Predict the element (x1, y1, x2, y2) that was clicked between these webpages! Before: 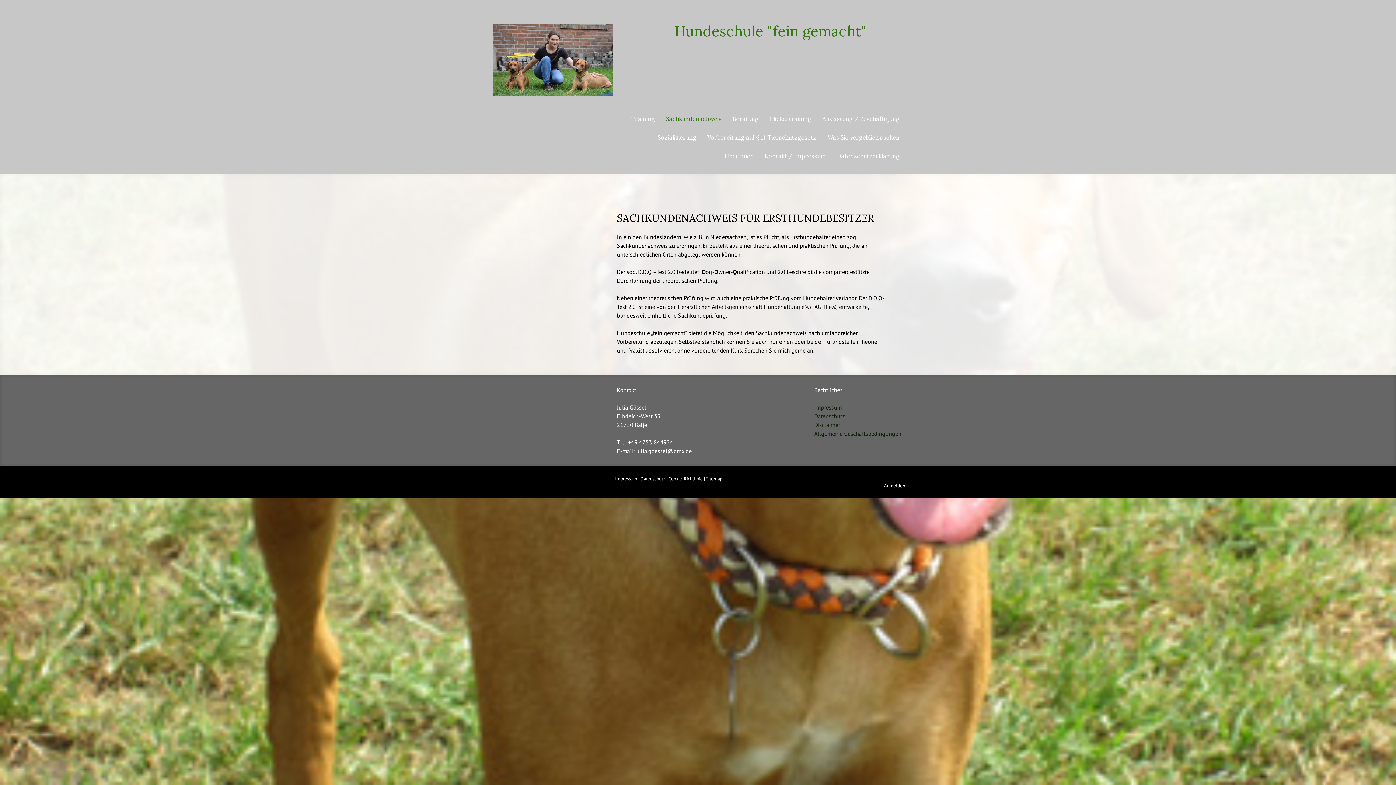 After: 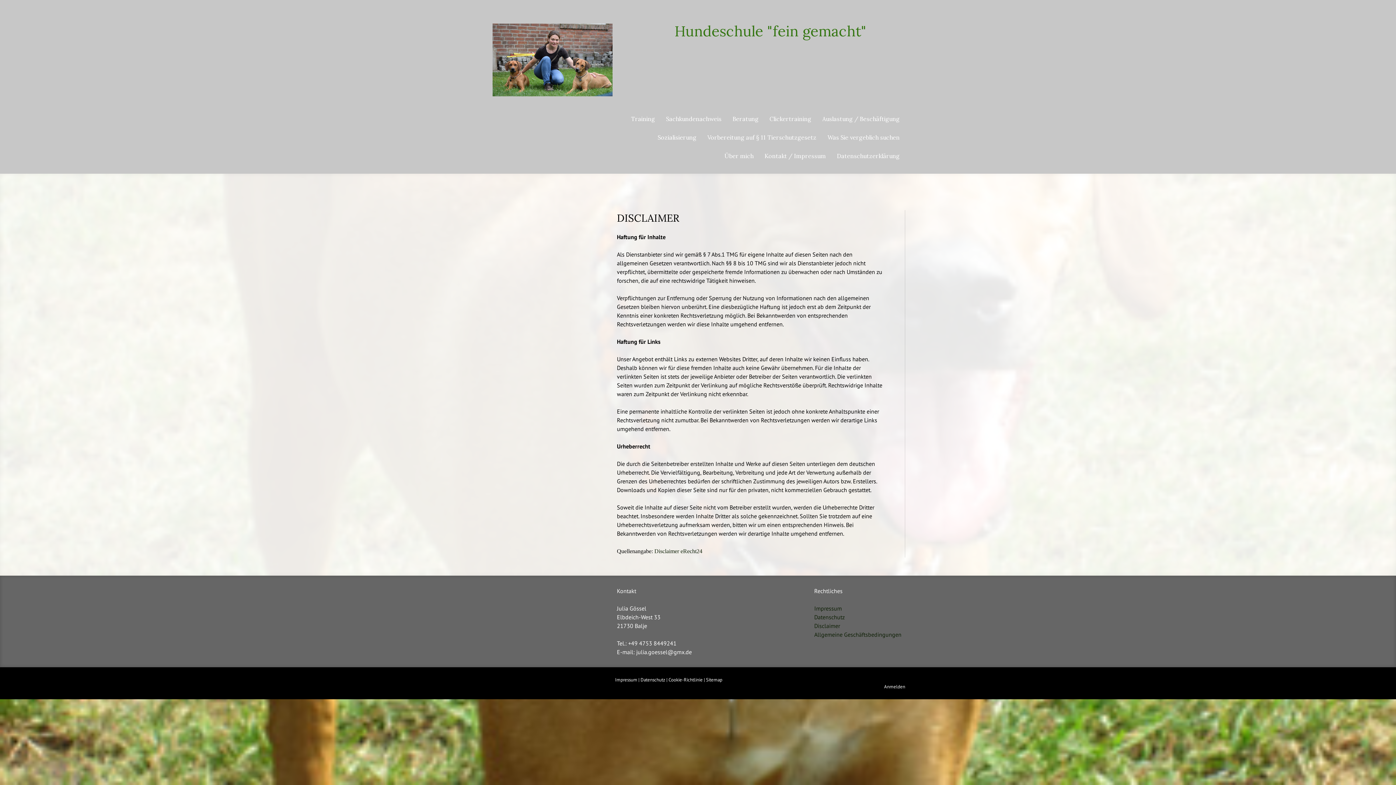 Action: bbox: (814, 421, 840, 428) label: Disclaimer